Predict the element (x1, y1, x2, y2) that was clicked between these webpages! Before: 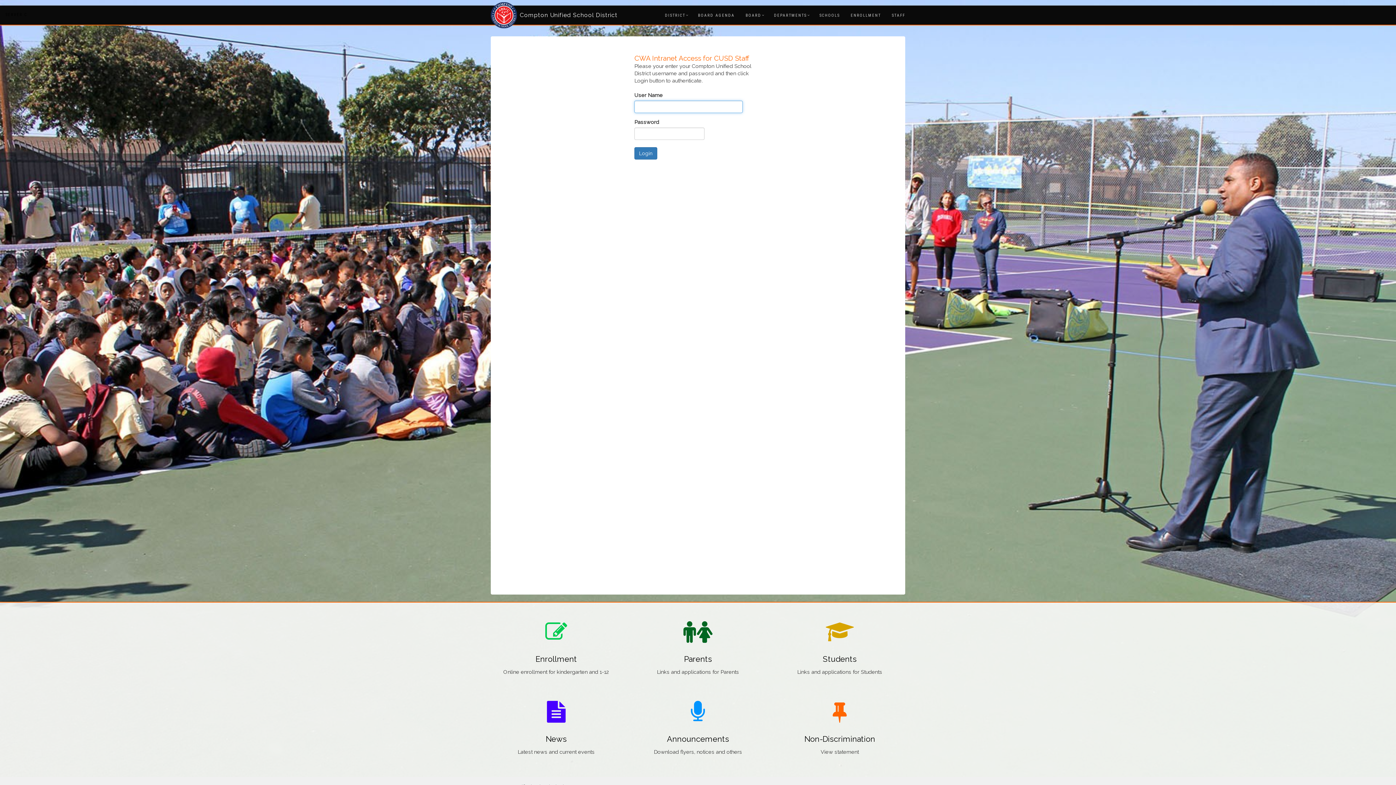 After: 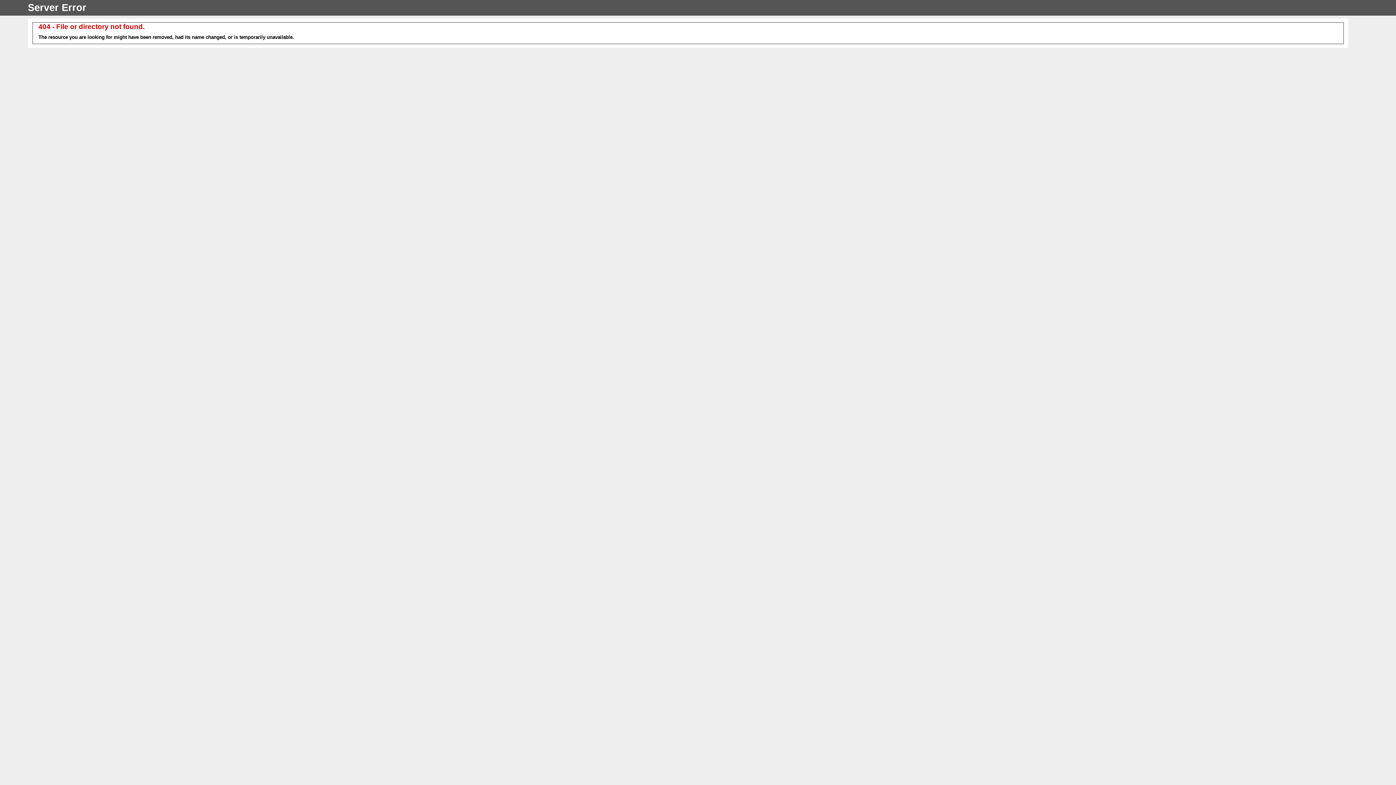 Action: bbox: (845, 6, 886, 24) label: ENROLLMENT